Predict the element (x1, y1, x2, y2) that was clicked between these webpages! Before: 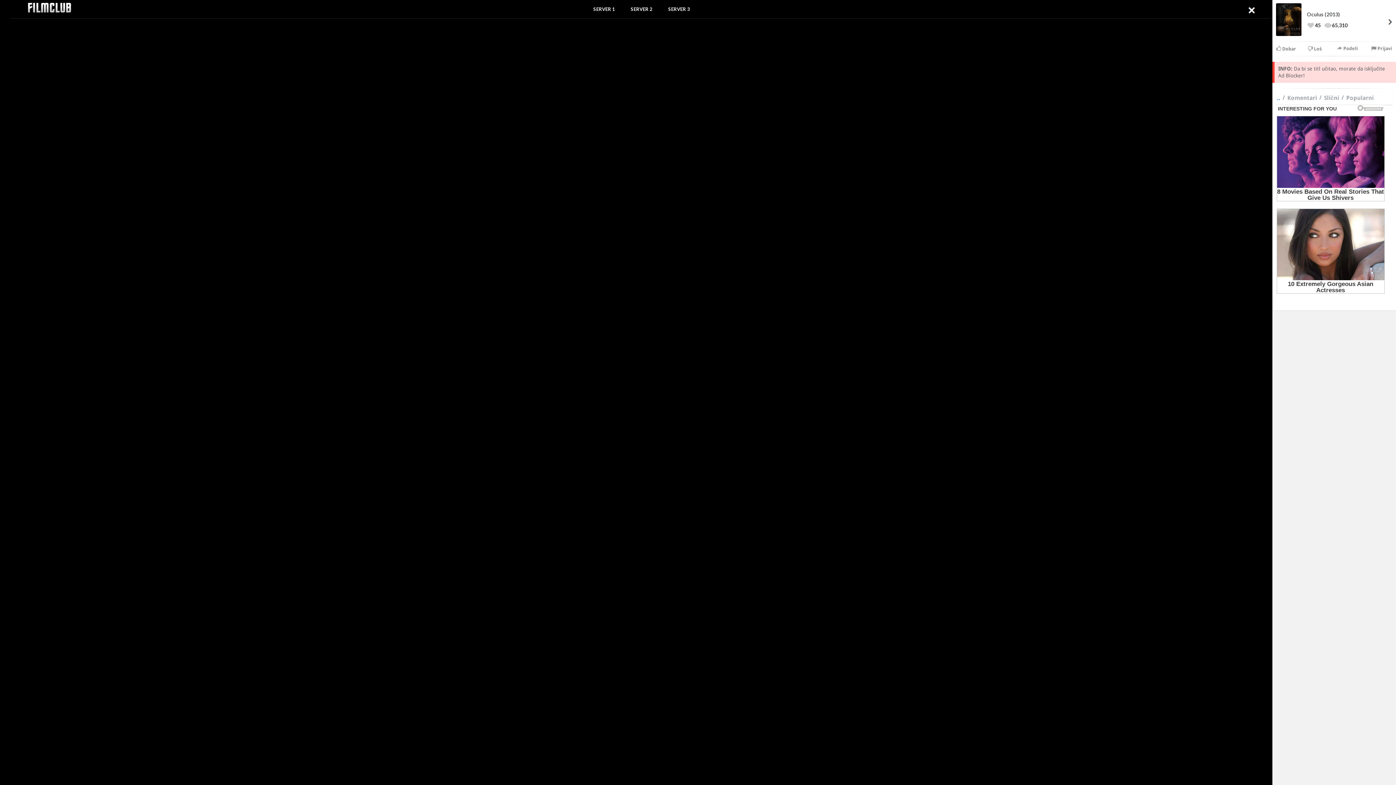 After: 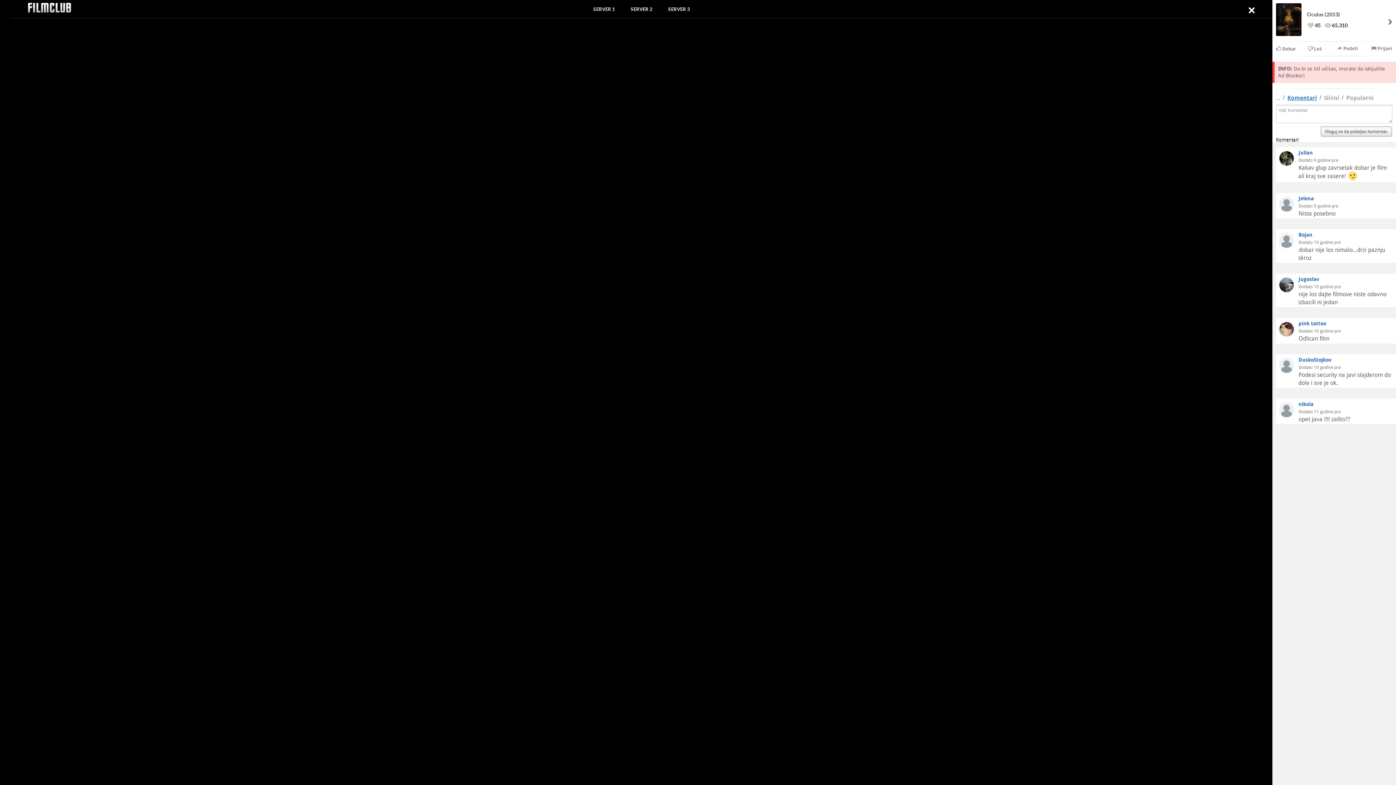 Action: label: Komentari bbox: (1287, 94, 1317, 102)